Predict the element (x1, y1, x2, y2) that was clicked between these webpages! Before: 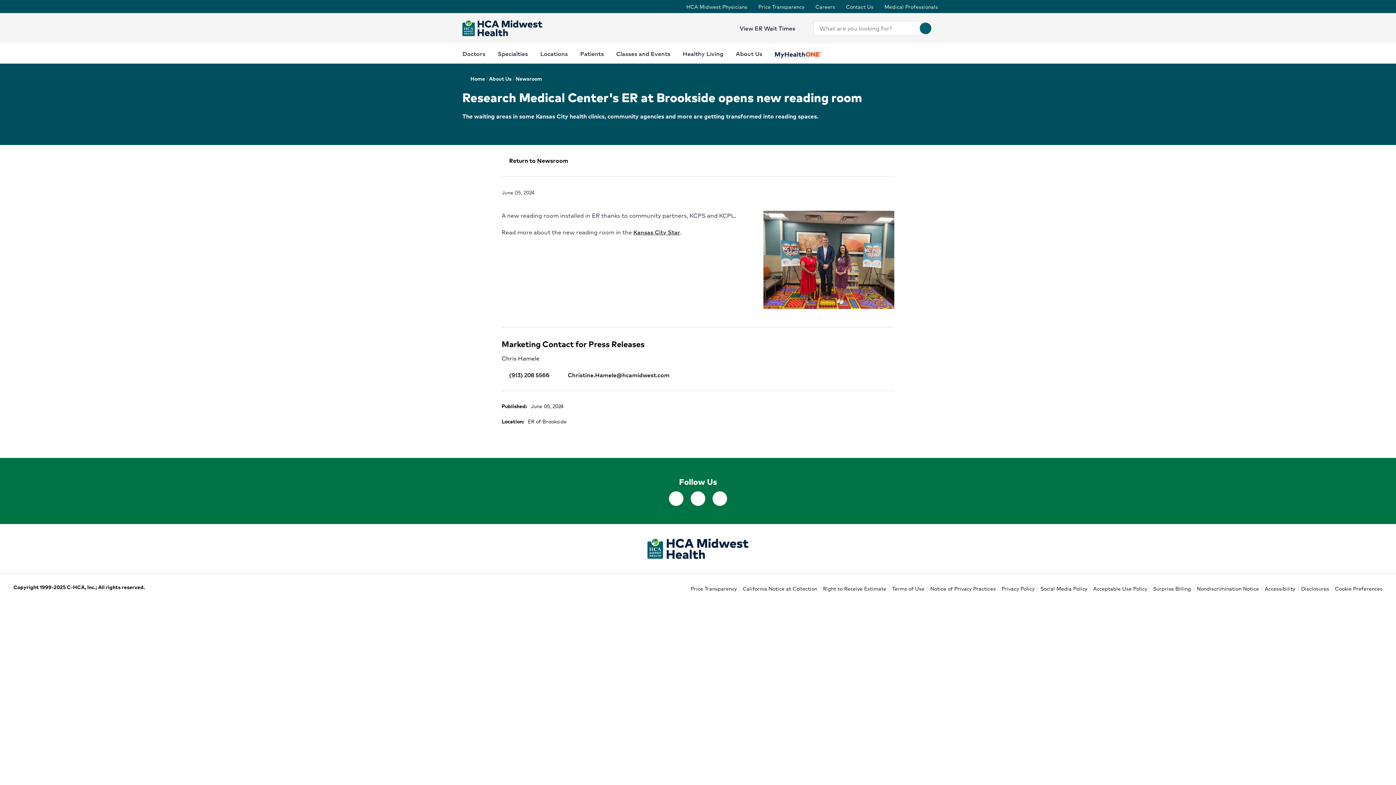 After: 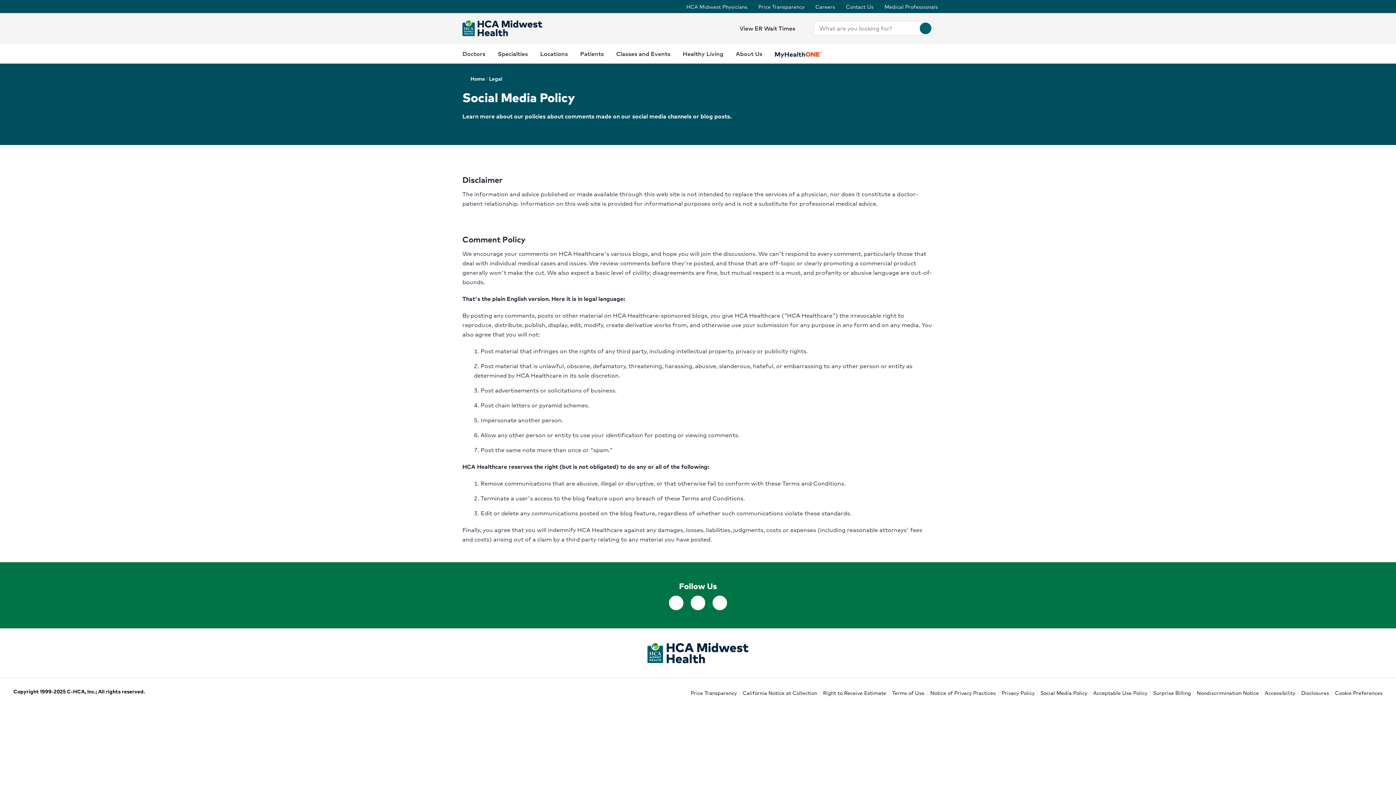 Action: bbox: (1040, 584, 1087, 593) label: Social Media Policy